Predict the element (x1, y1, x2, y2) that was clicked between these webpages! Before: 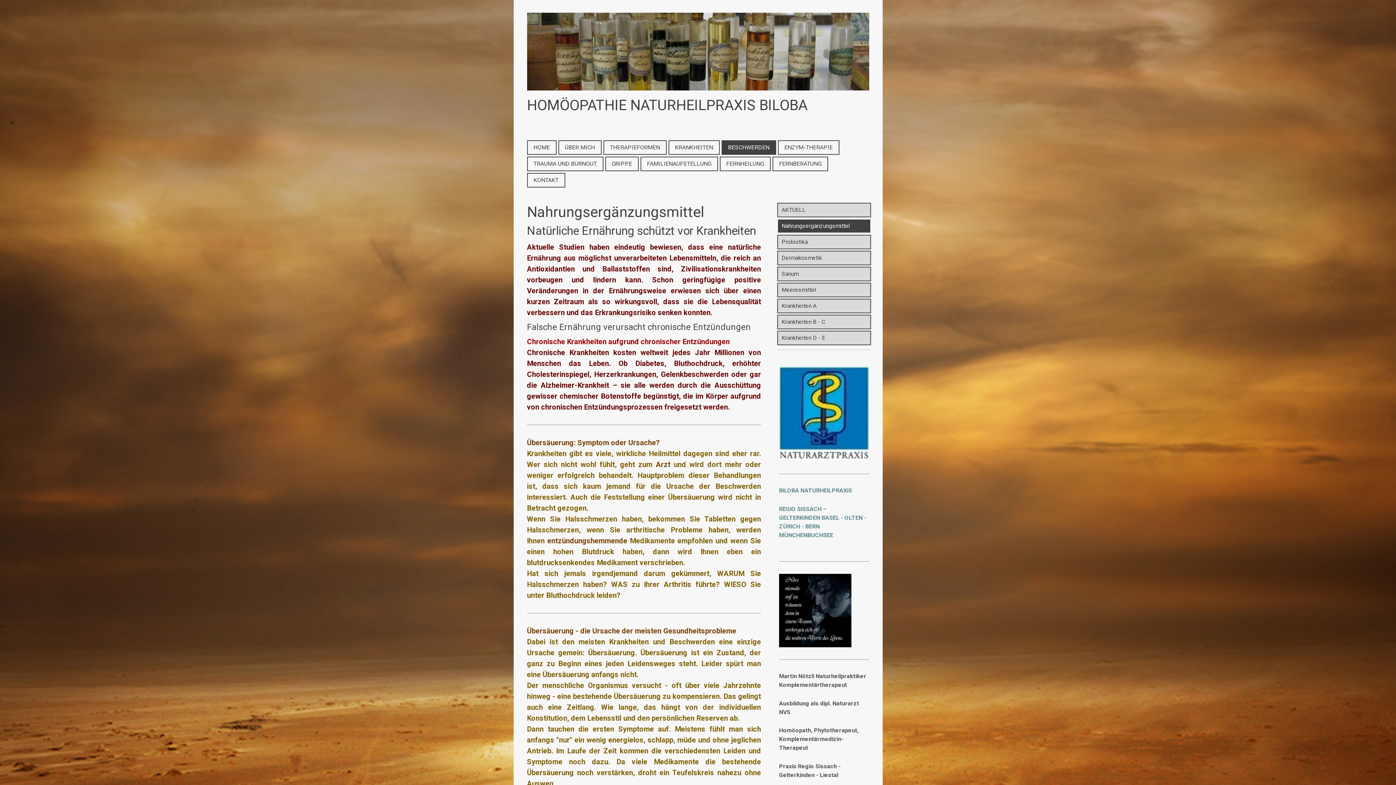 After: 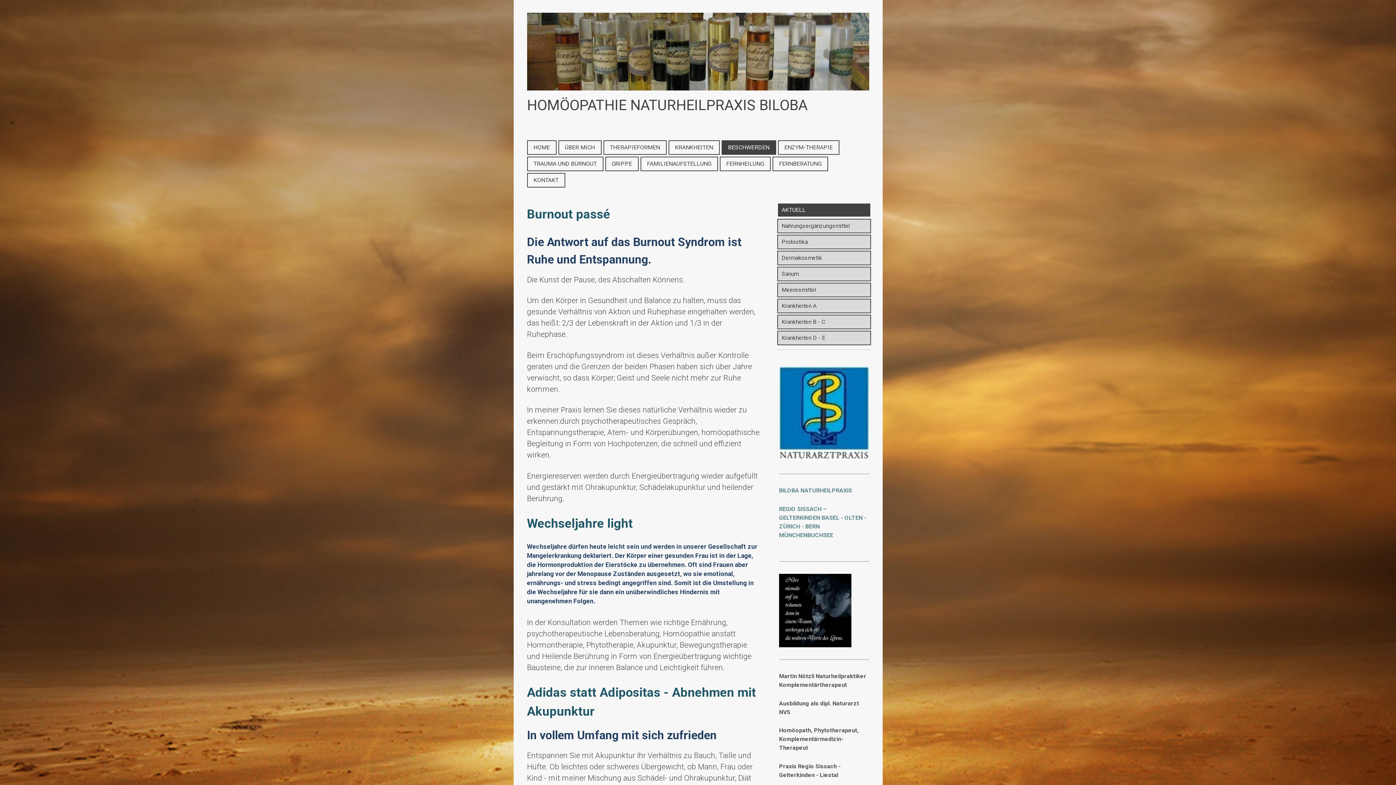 Action: label: AKTUELL bbox: (777, 202, 871, 217)